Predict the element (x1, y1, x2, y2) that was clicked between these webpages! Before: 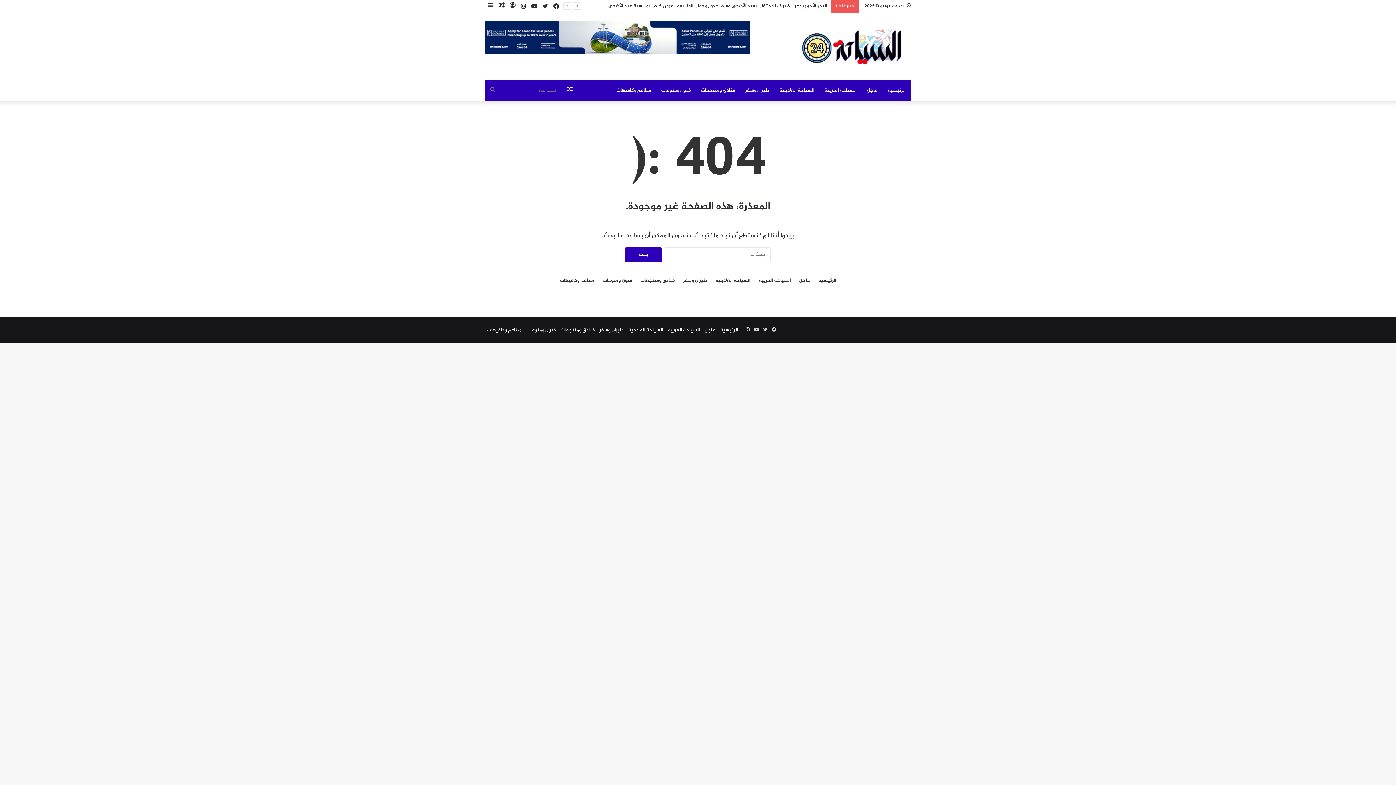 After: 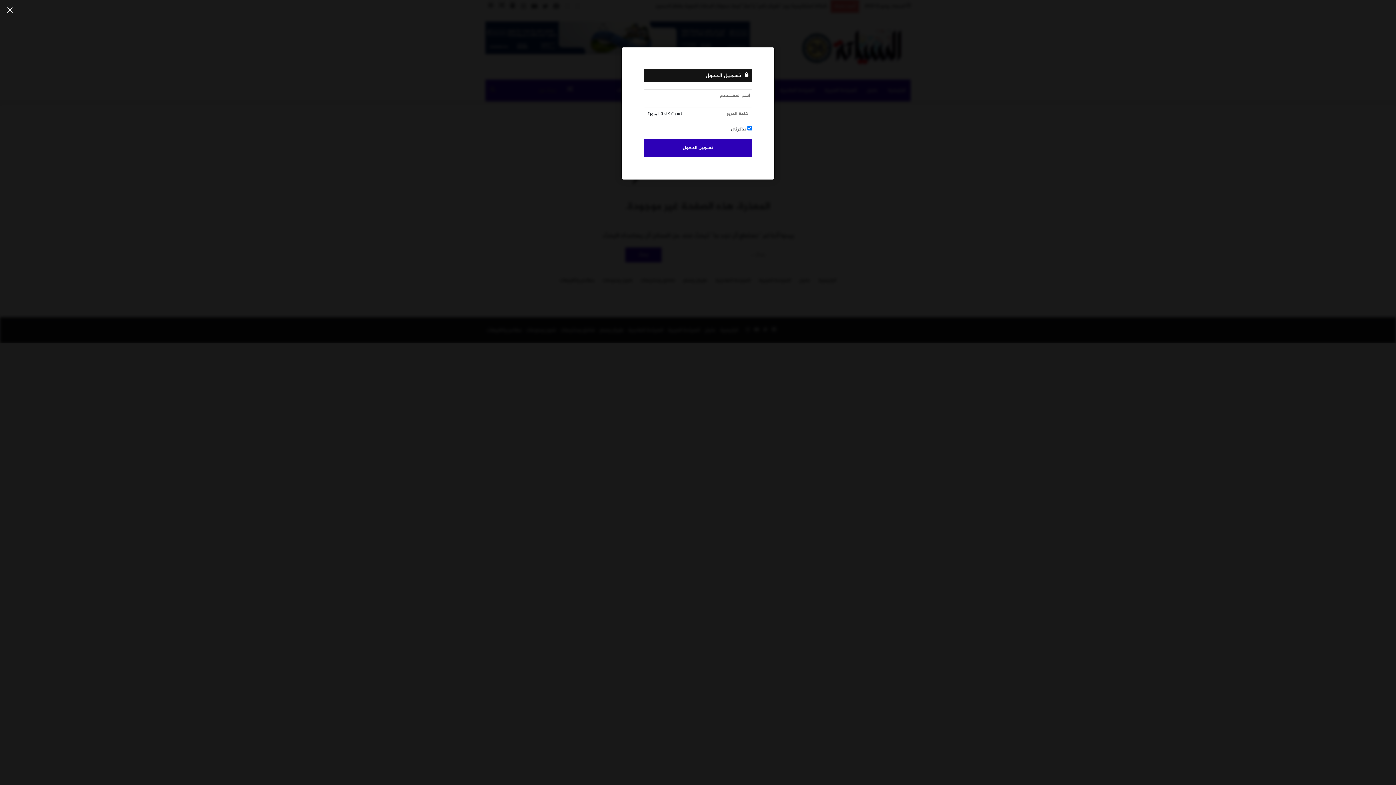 Action: bbox: (507, 0, 518, 12) label: تسجيل الدخول